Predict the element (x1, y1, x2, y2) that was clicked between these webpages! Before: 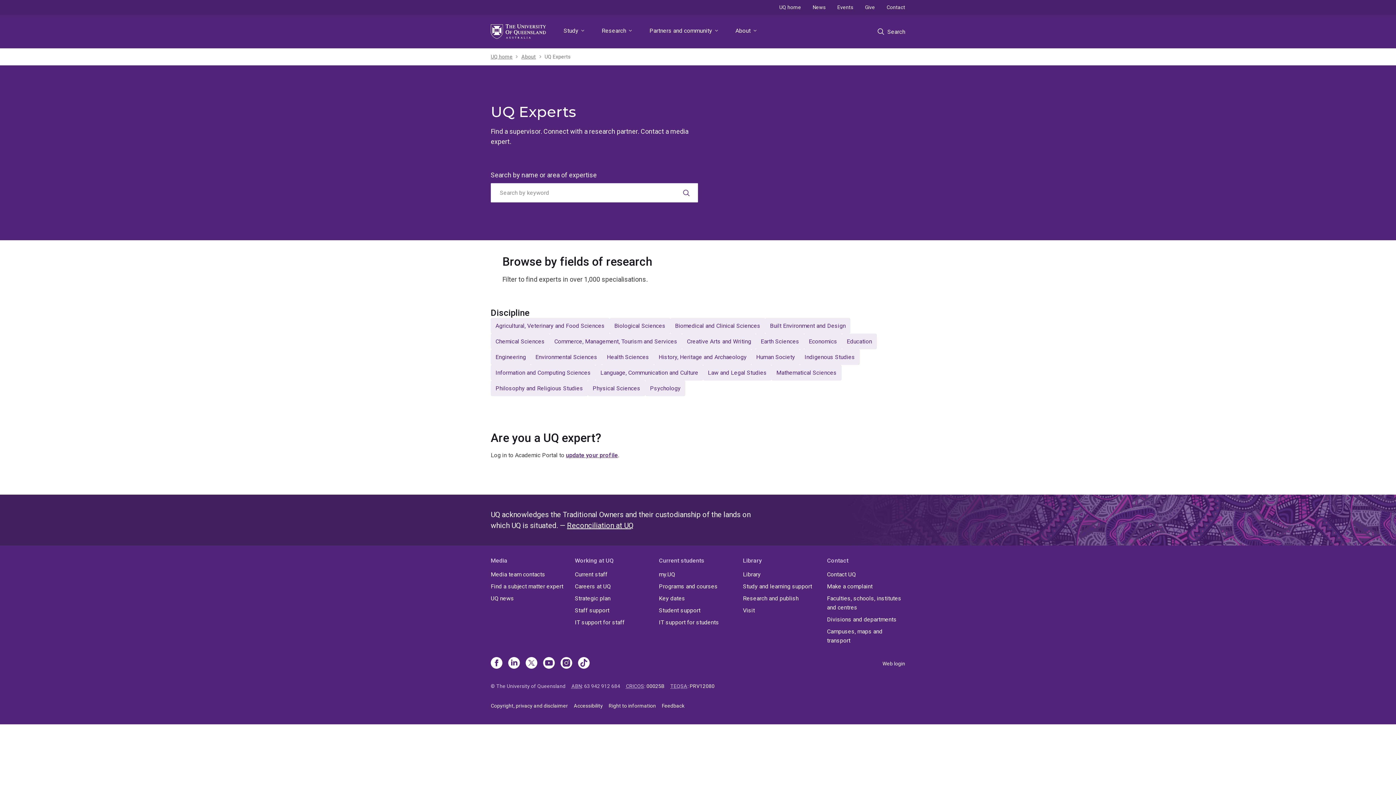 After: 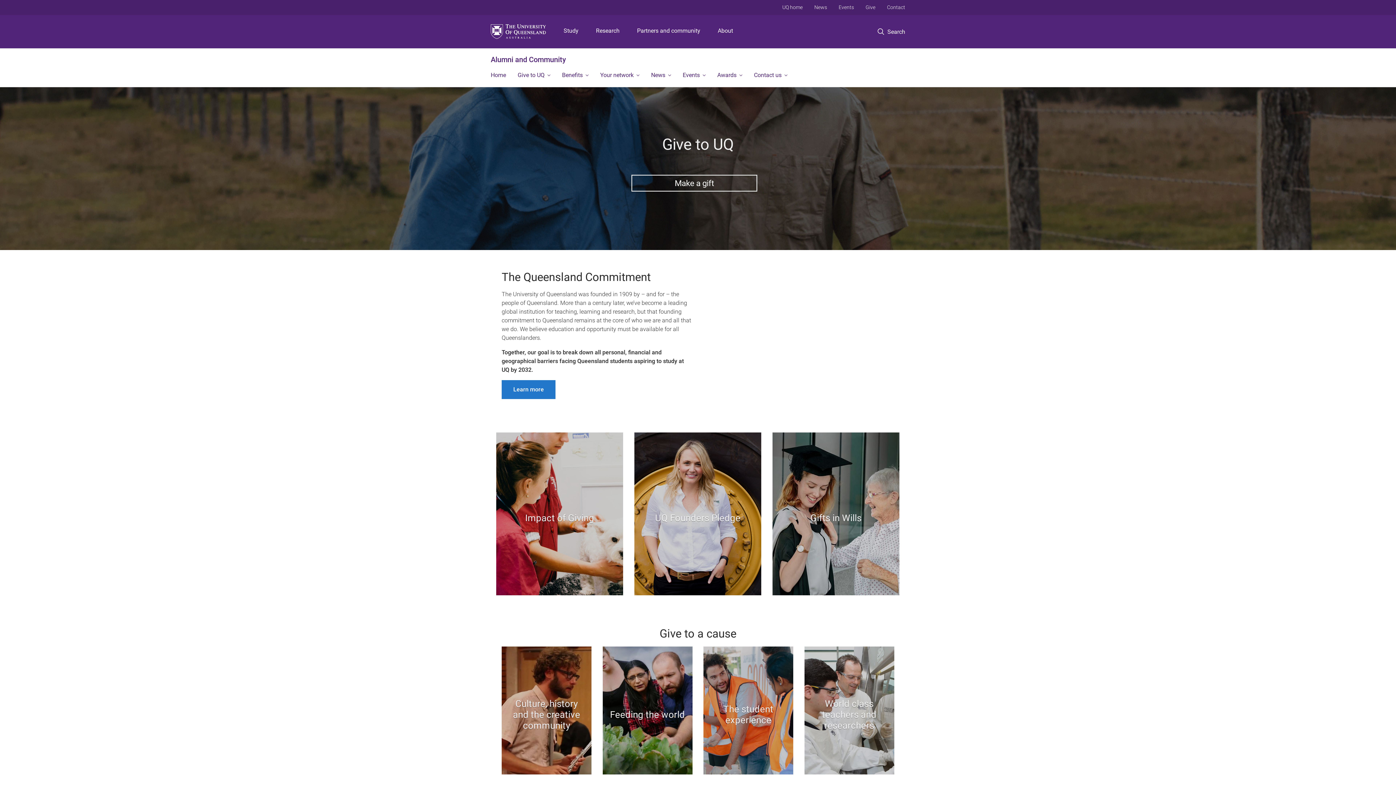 Action: label: Give bbox: (859, 0, 881, 14)